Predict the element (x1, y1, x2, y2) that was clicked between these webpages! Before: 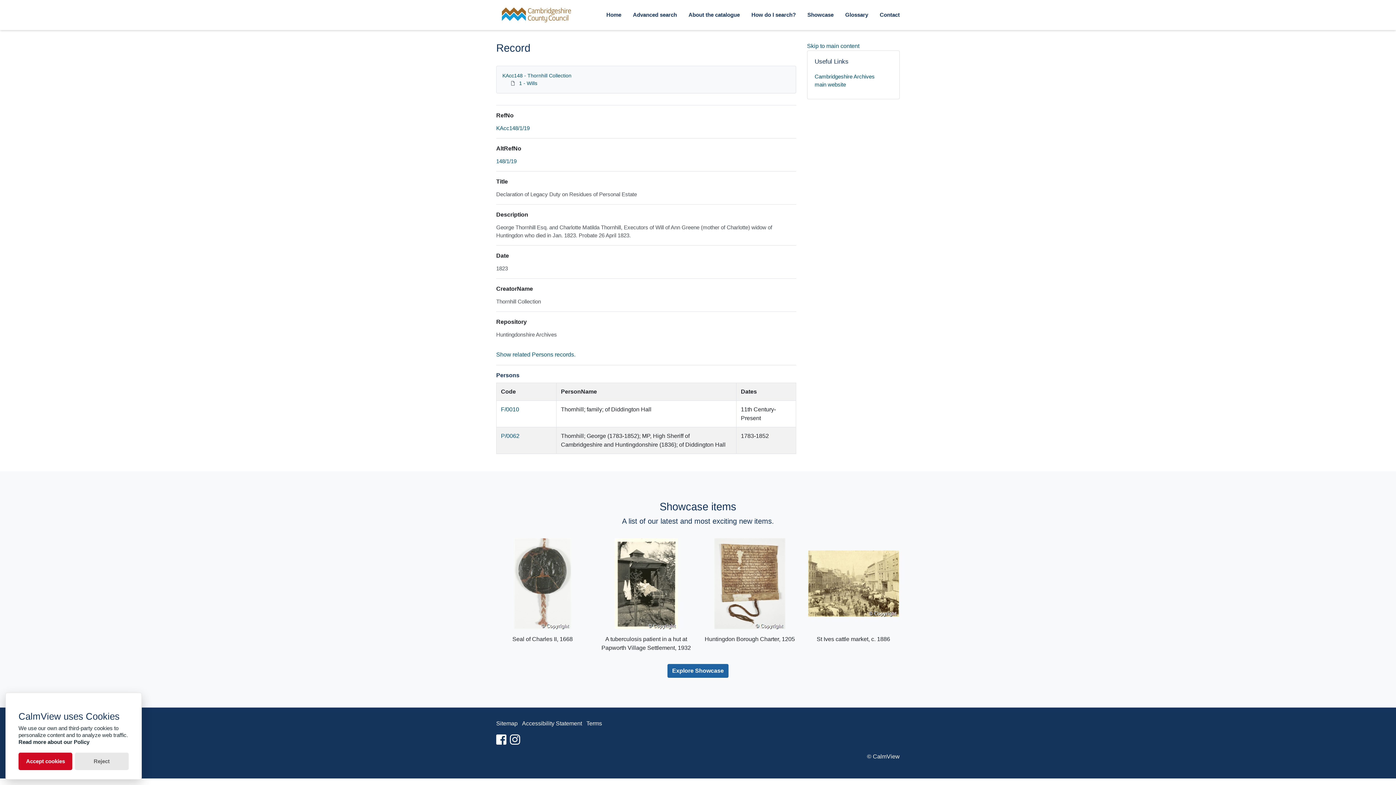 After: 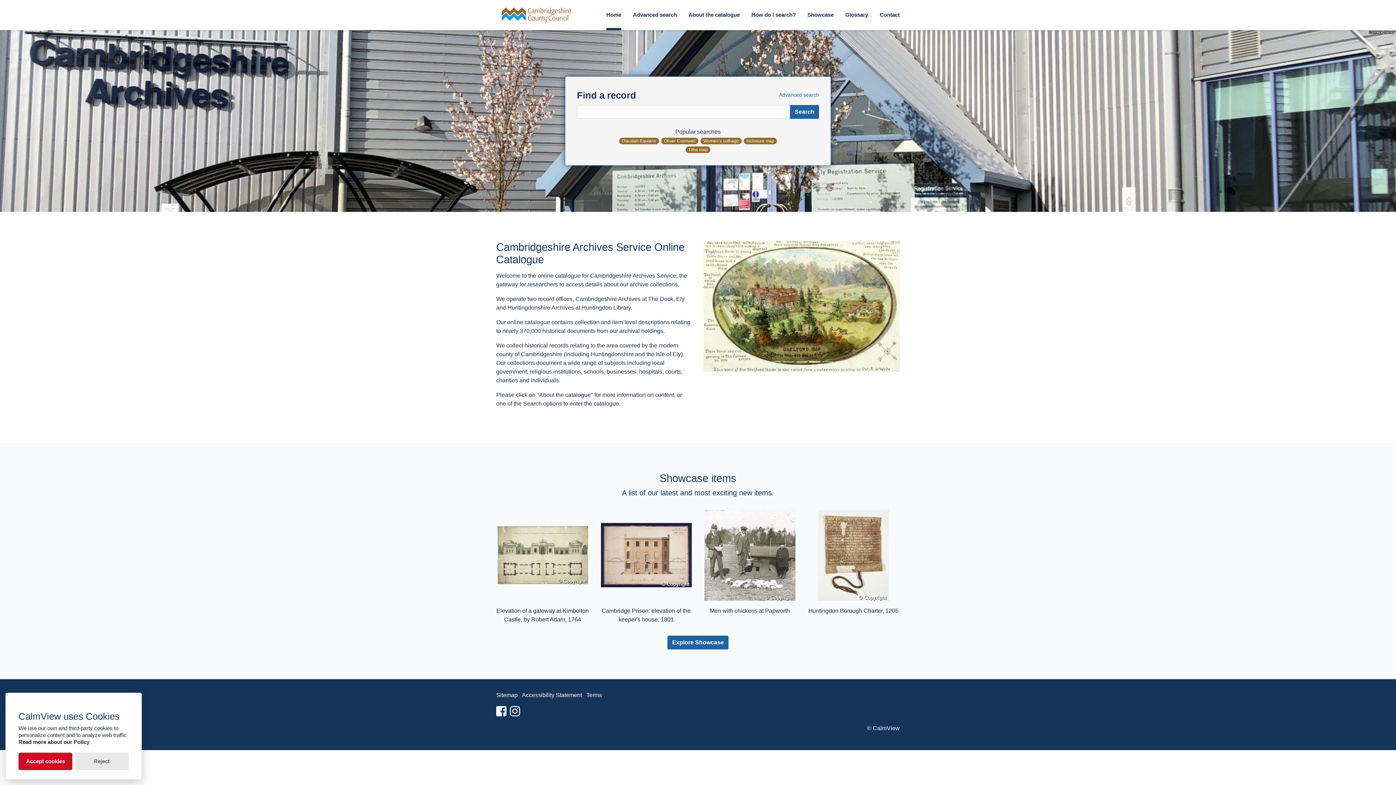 Action: label: Home bbox: (606, 0, 621, 30)